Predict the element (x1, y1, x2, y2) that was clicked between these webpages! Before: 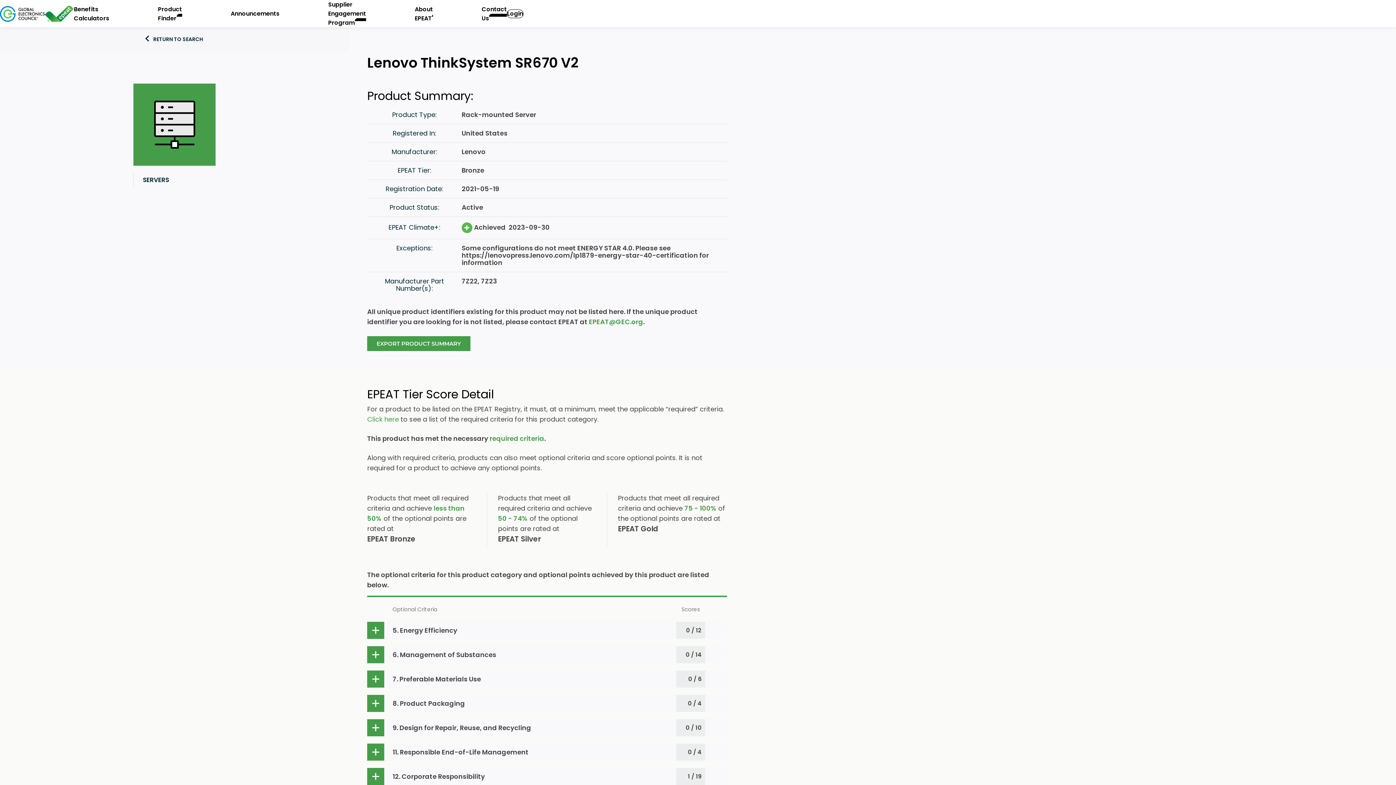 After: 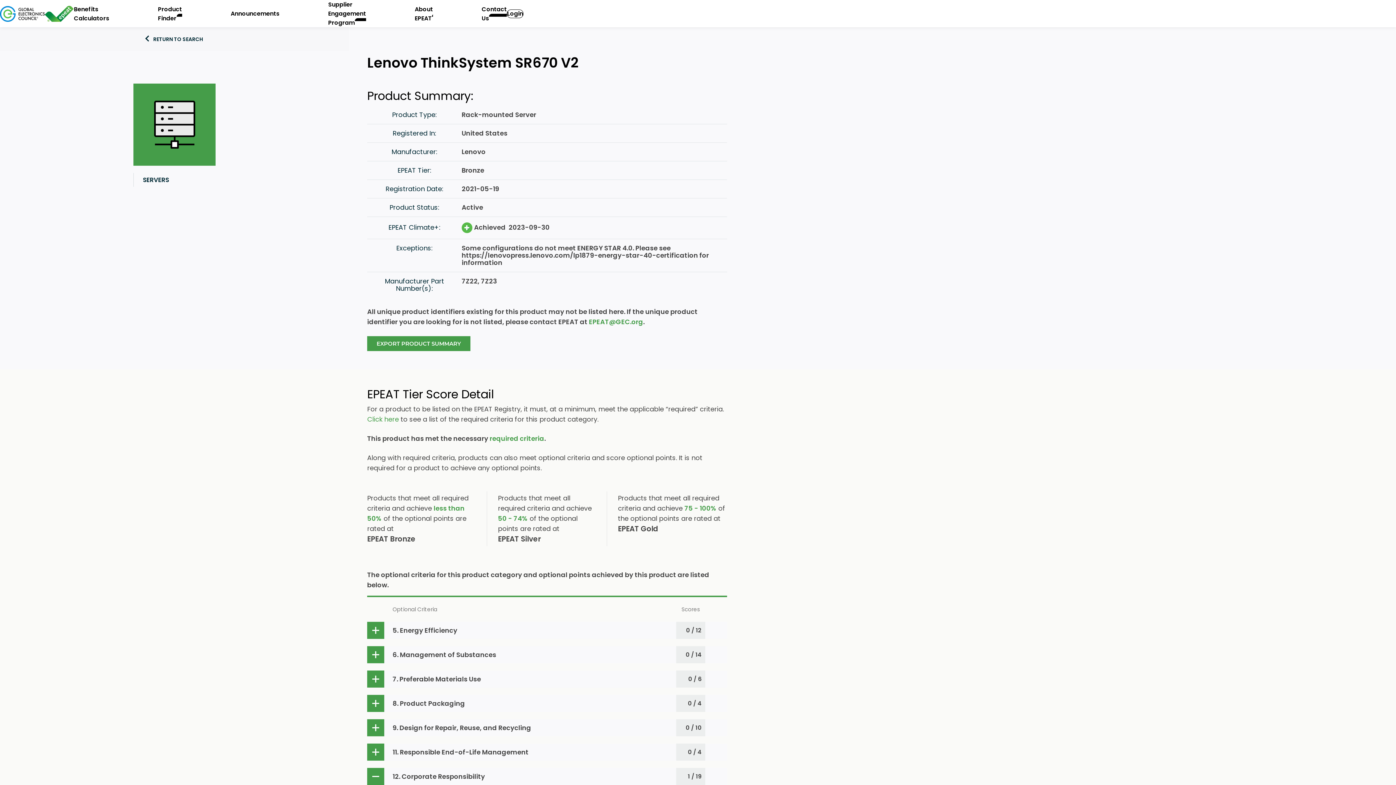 Action: label: 12. Corporate Responsibility
1 / 19 bbox: (367, 768, 727, 785)